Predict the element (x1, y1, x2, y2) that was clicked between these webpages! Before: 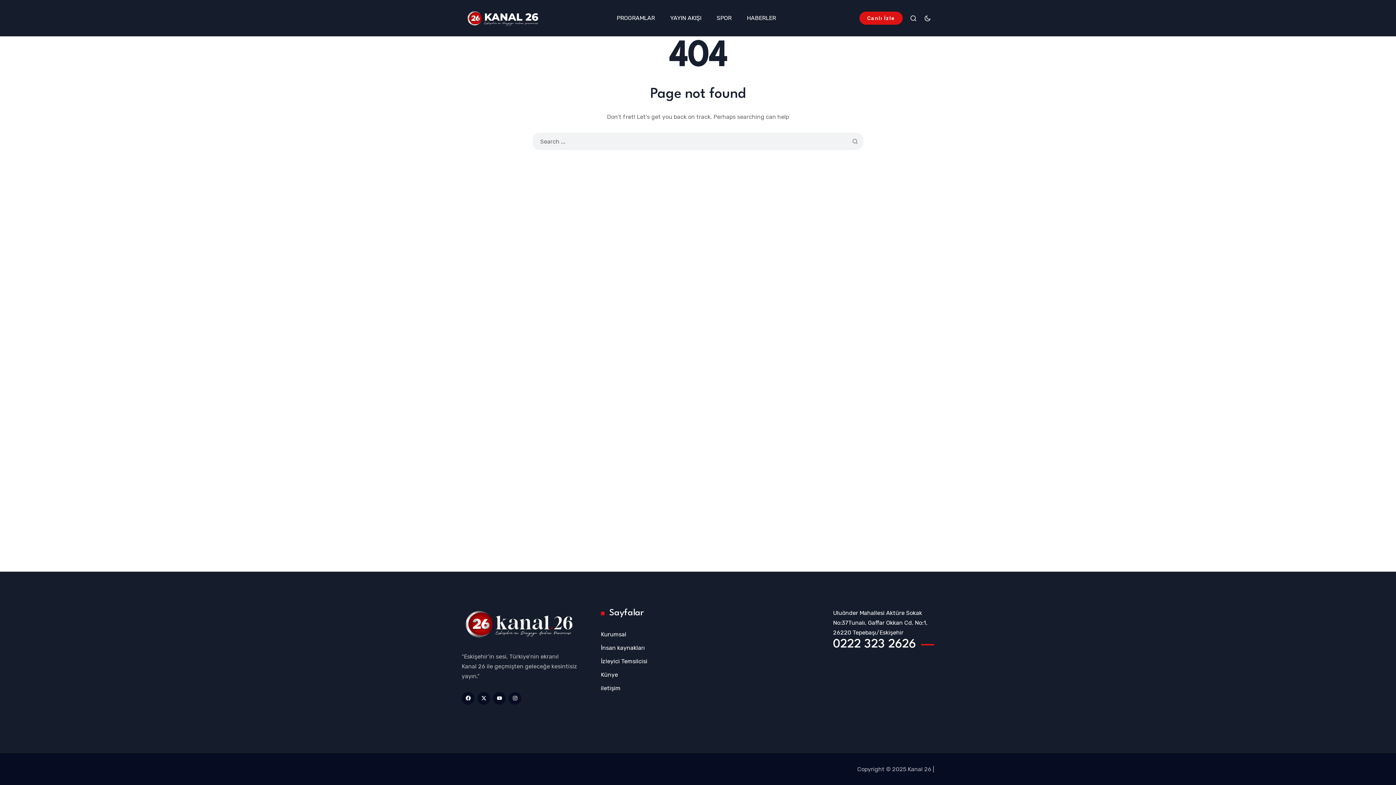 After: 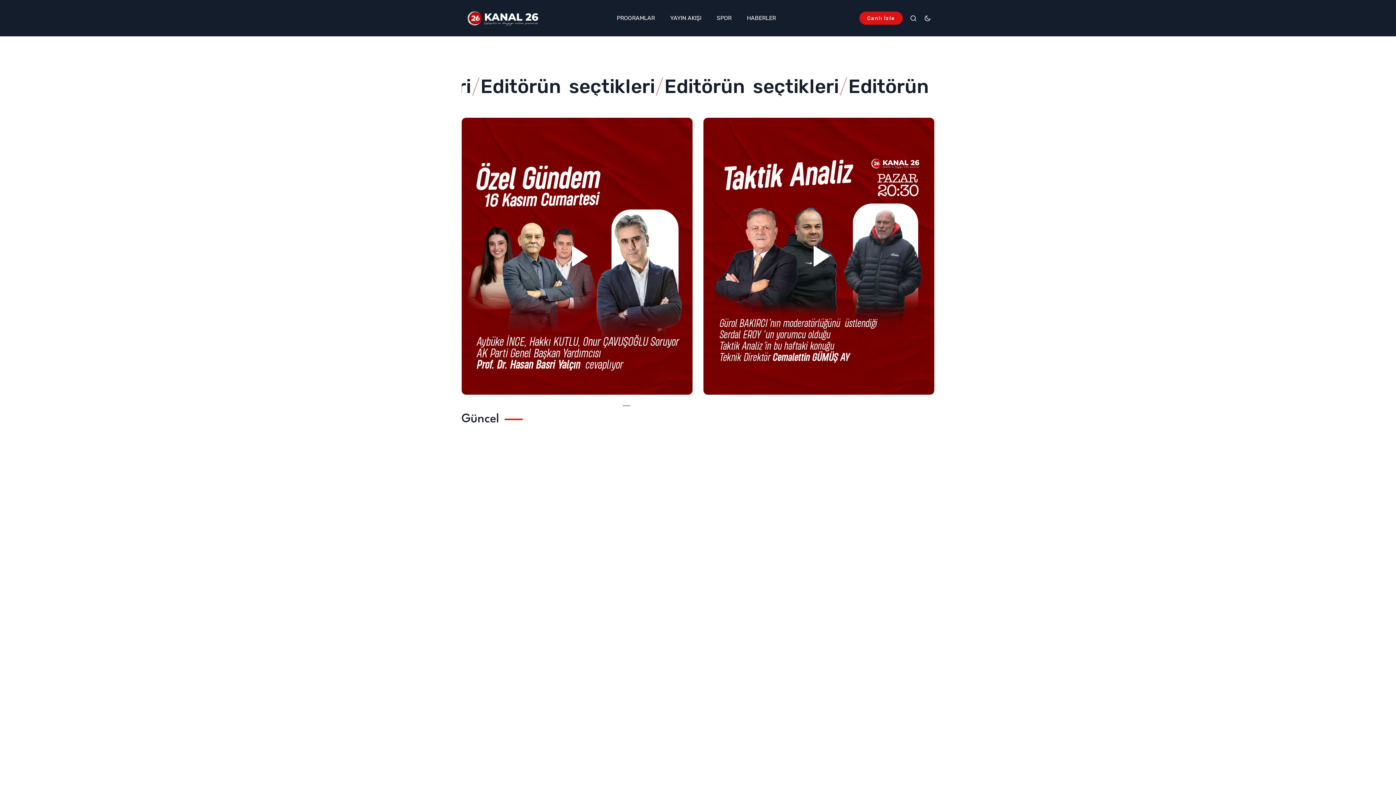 Action: bbox: (461, 6, 547, 29)